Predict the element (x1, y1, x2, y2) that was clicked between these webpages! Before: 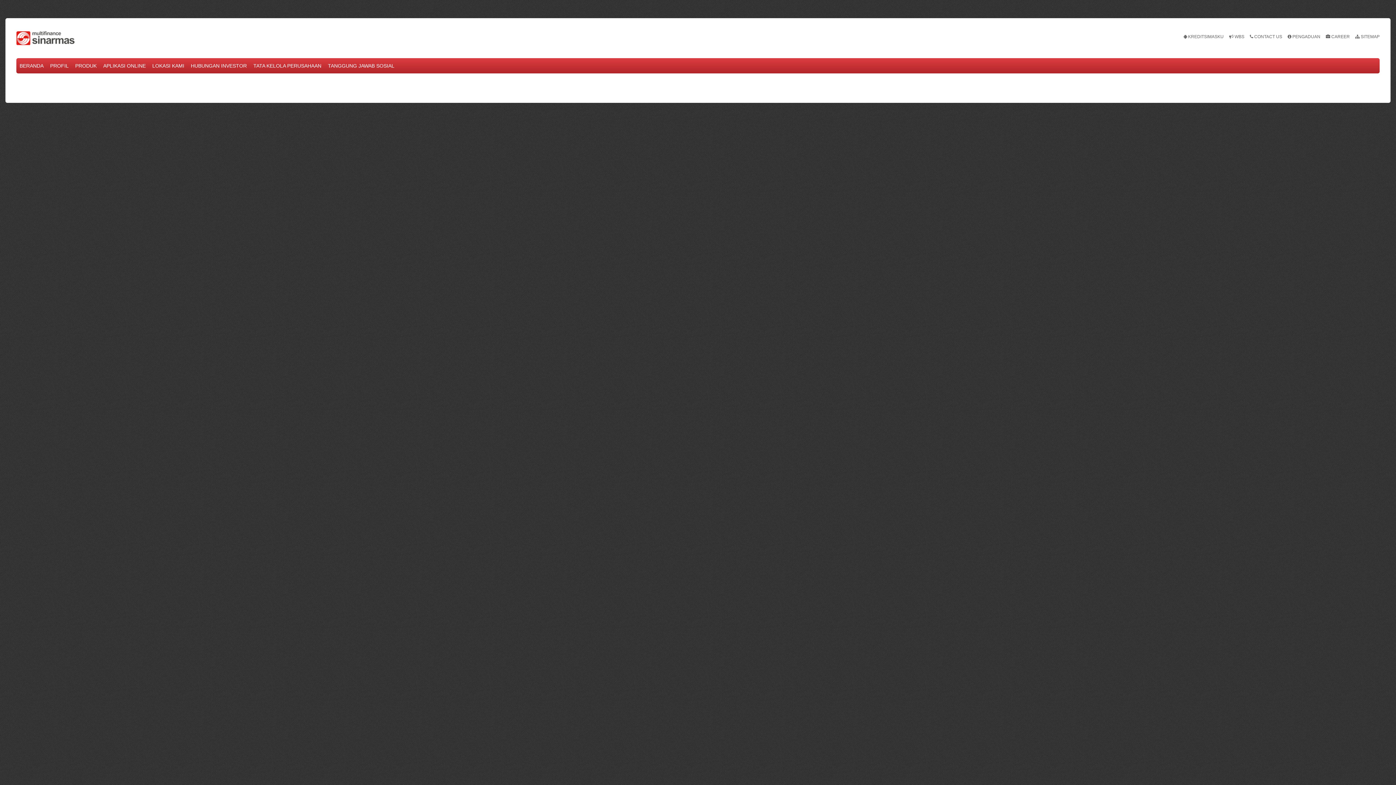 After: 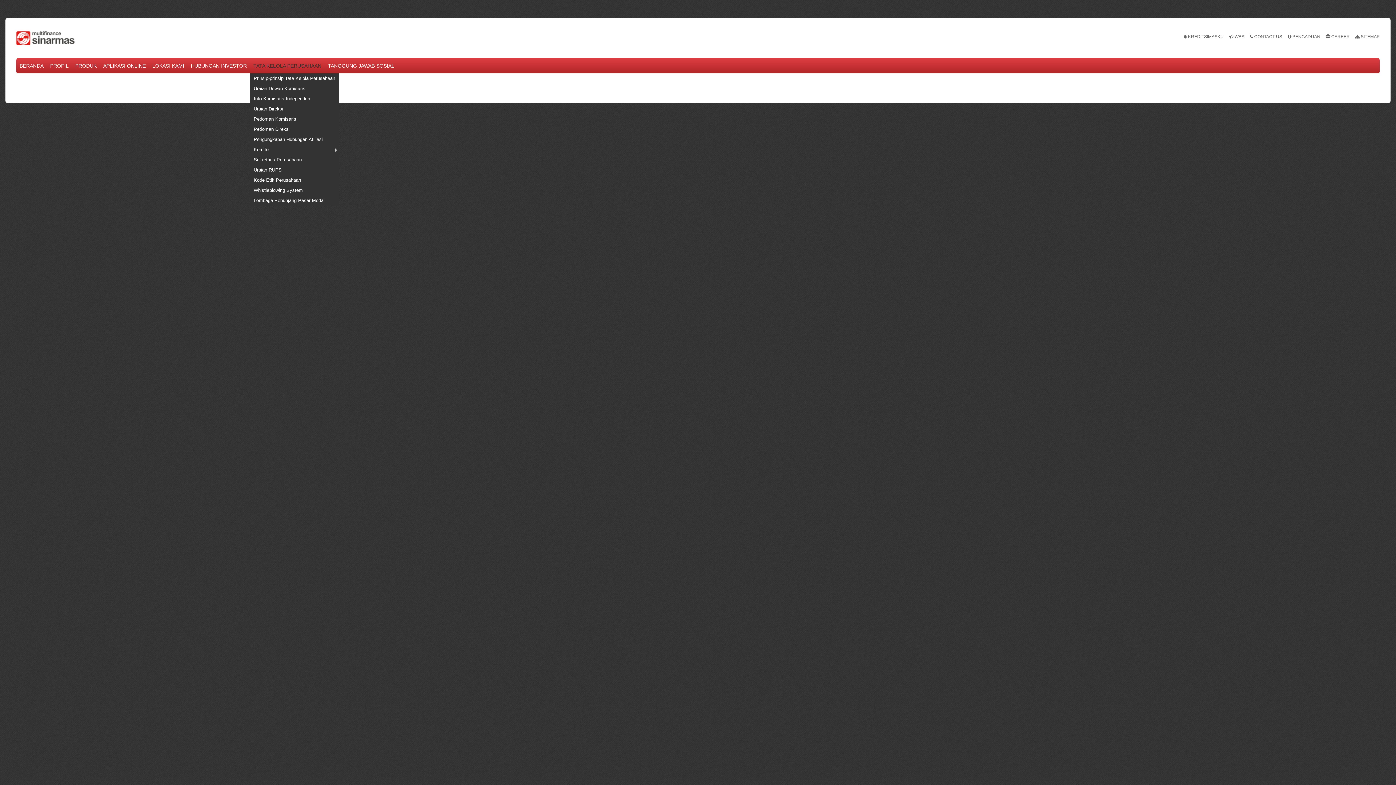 Action: label: TATA KELOLA PERUSAHAAN bbox: (250, 58, 324, 73)